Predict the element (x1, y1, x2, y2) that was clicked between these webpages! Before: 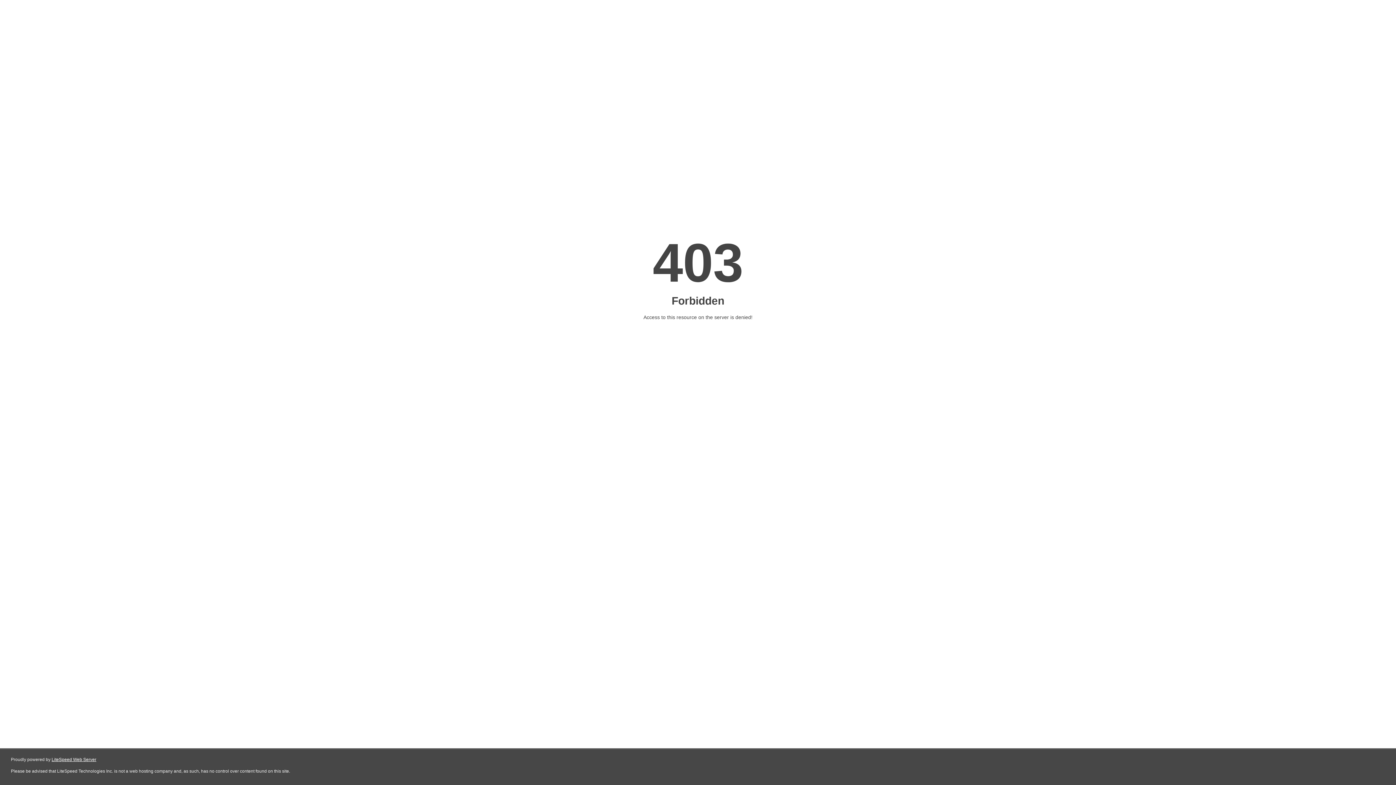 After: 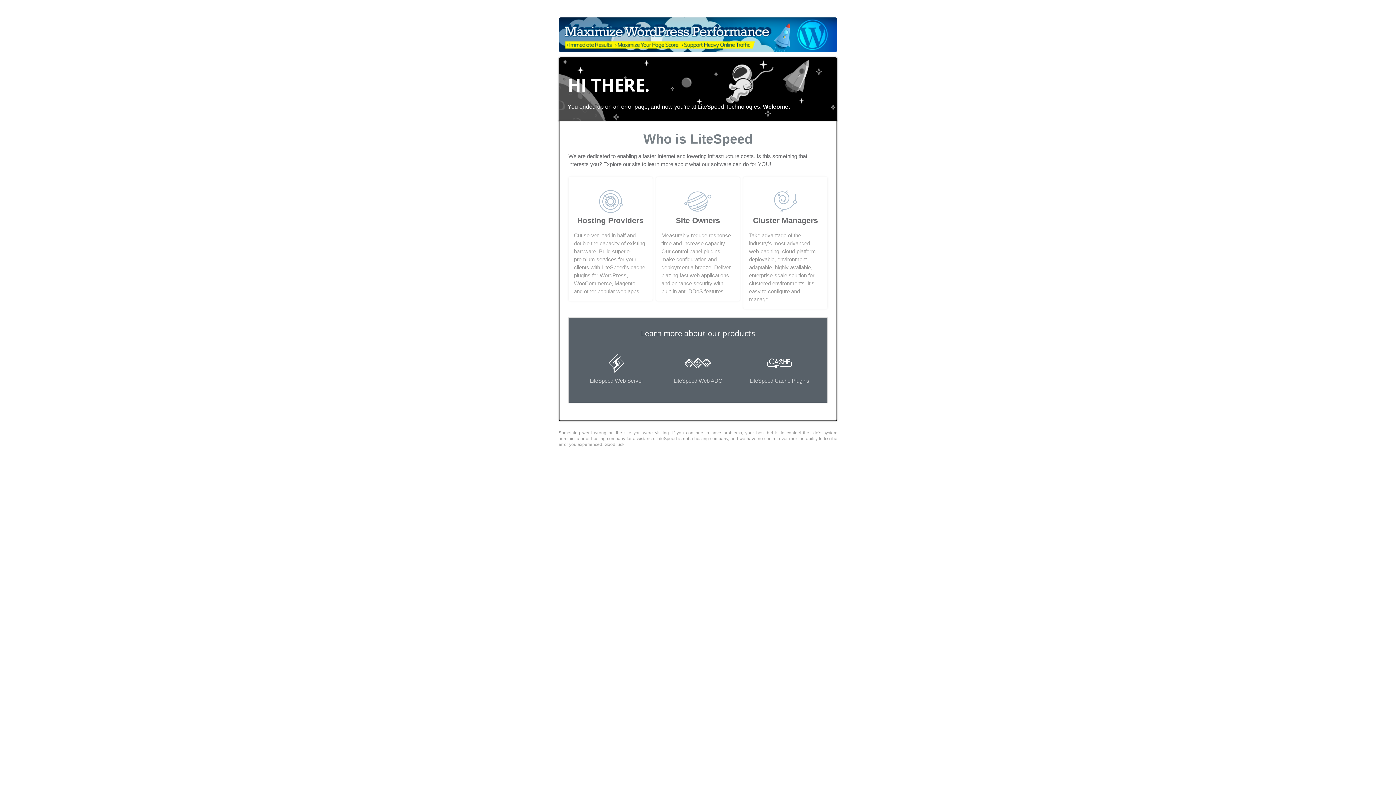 Action: bbox: (51, 757, 96, 762) label: LiteSpeed Web Server